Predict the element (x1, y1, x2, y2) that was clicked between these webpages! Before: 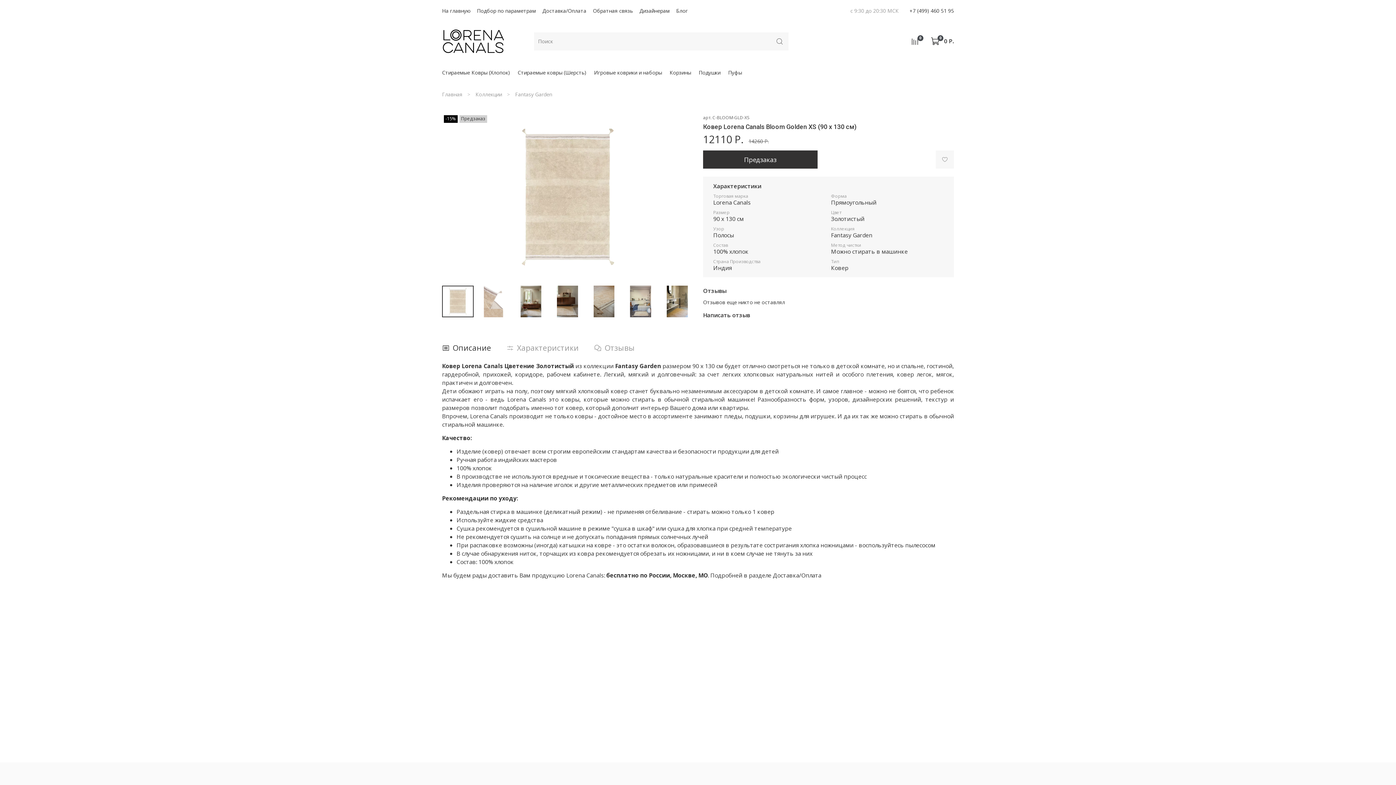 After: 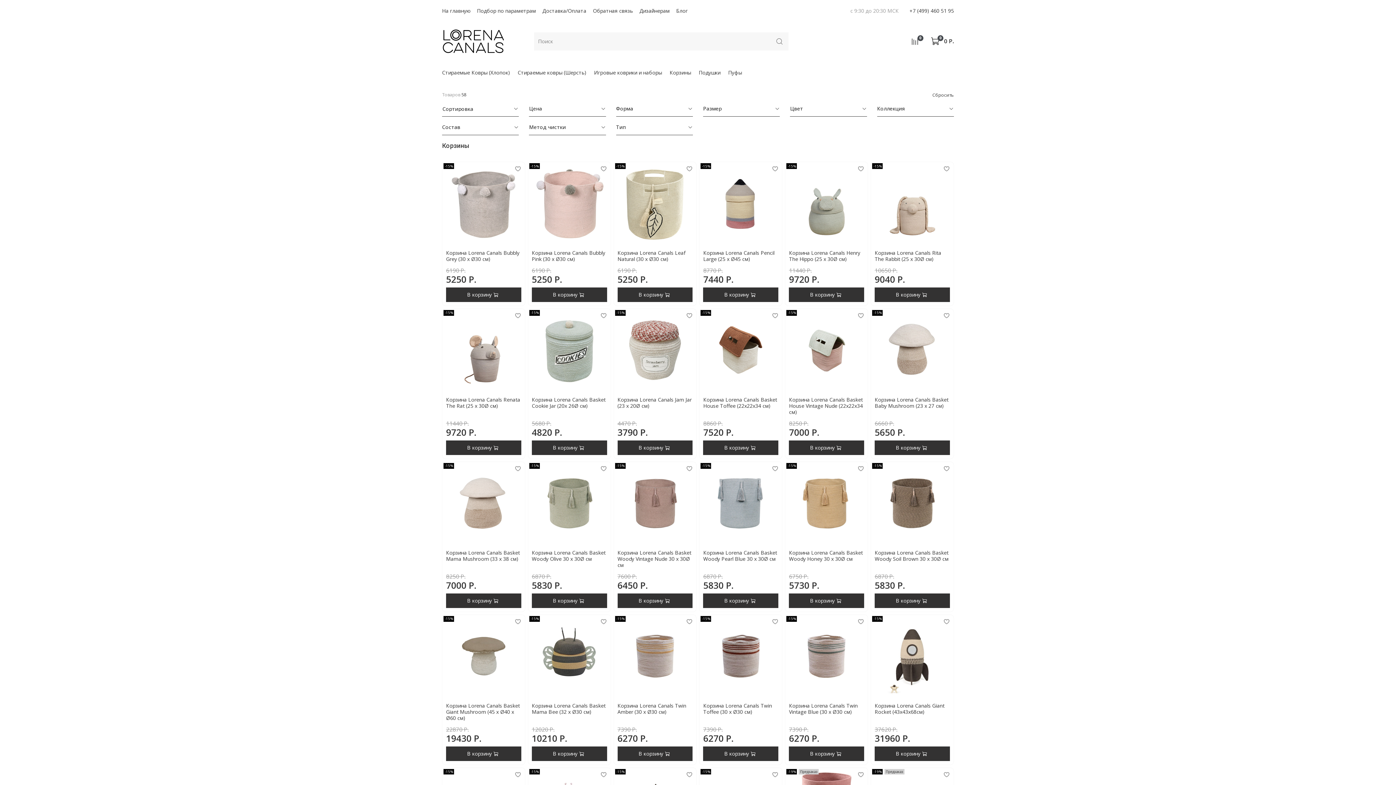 Action: label: Корзины bbox: (669, 68, 691, 76)